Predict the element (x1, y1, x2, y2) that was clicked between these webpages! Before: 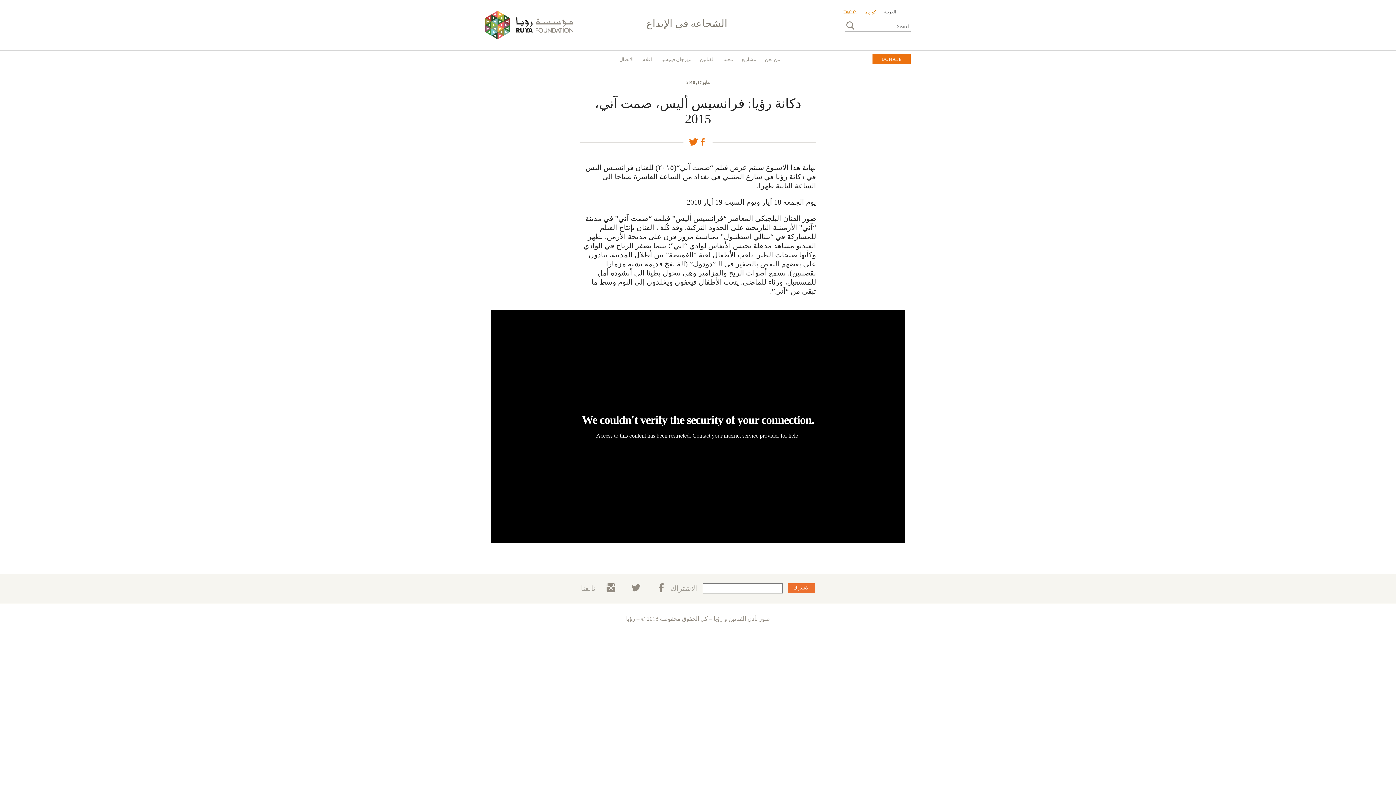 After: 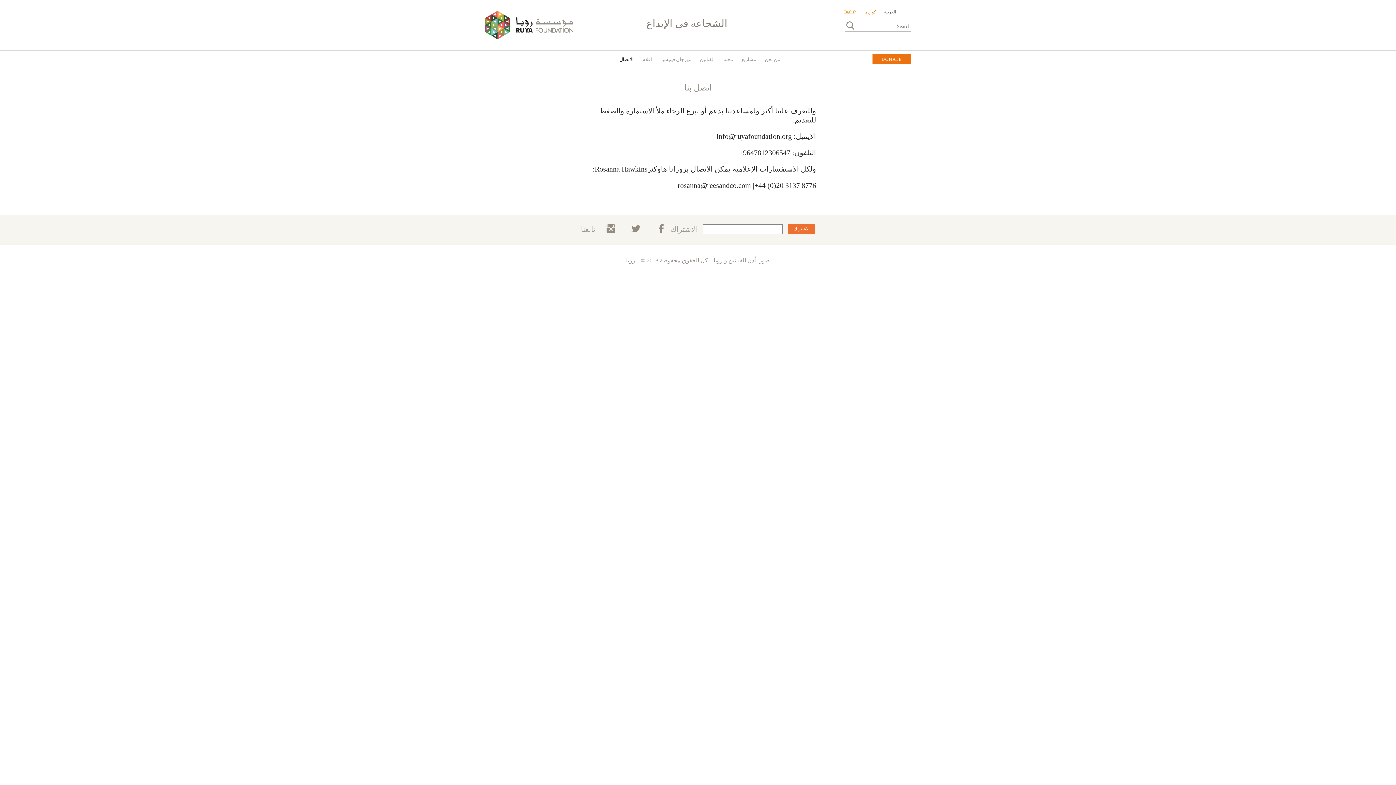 Action: label: الاتصال bbox: (616, 50, 637, 68)